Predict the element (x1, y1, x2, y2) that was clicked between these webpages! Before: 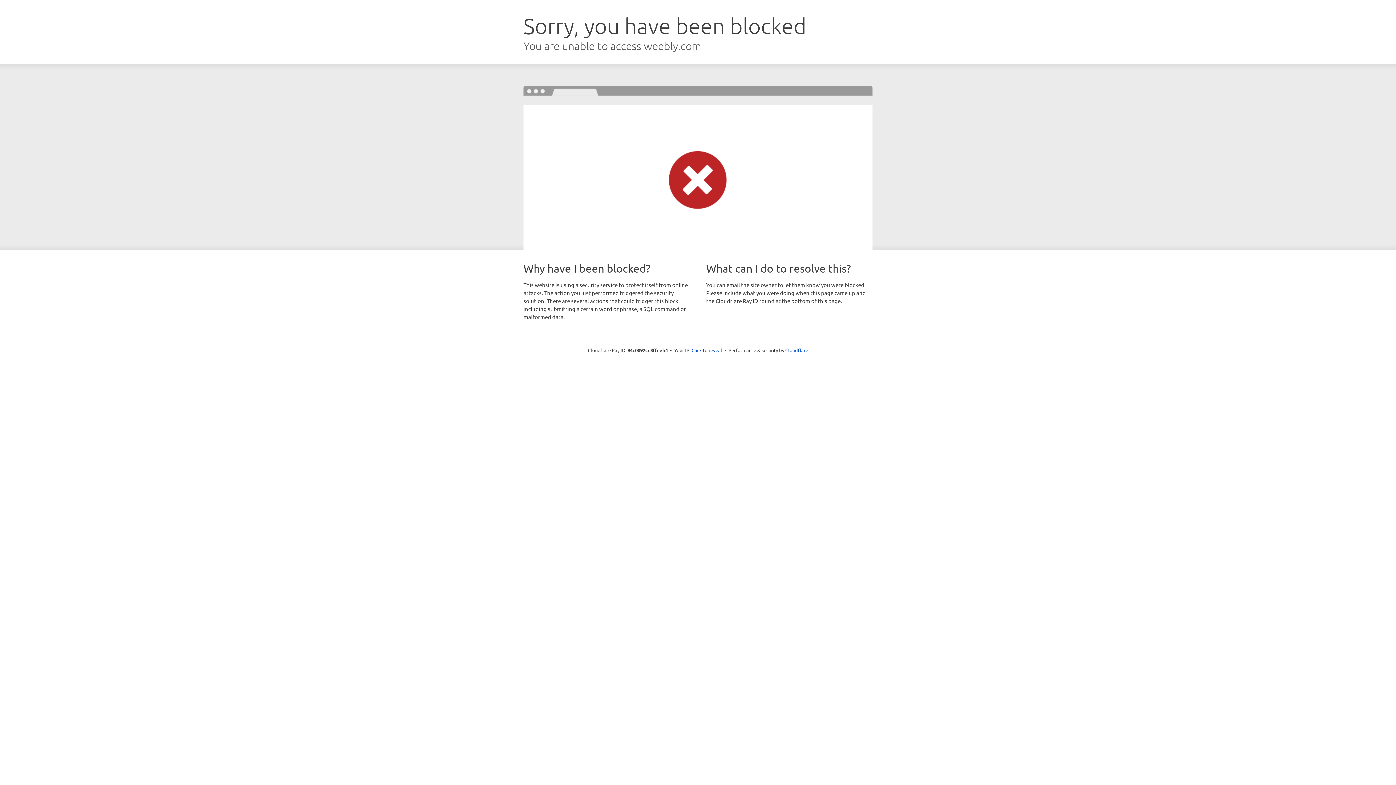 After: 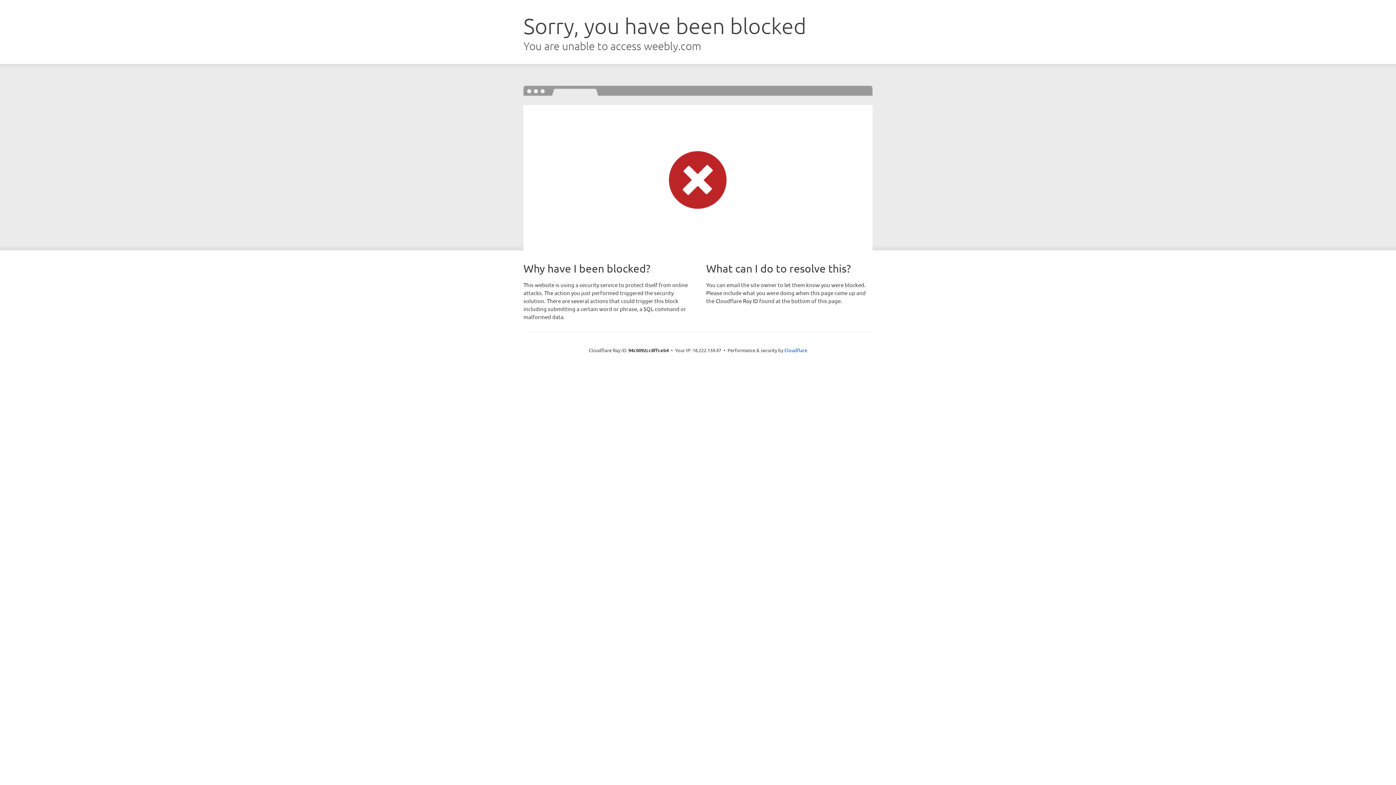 Action: bbox: (691, 346, 722, 353) label: Click to reveal